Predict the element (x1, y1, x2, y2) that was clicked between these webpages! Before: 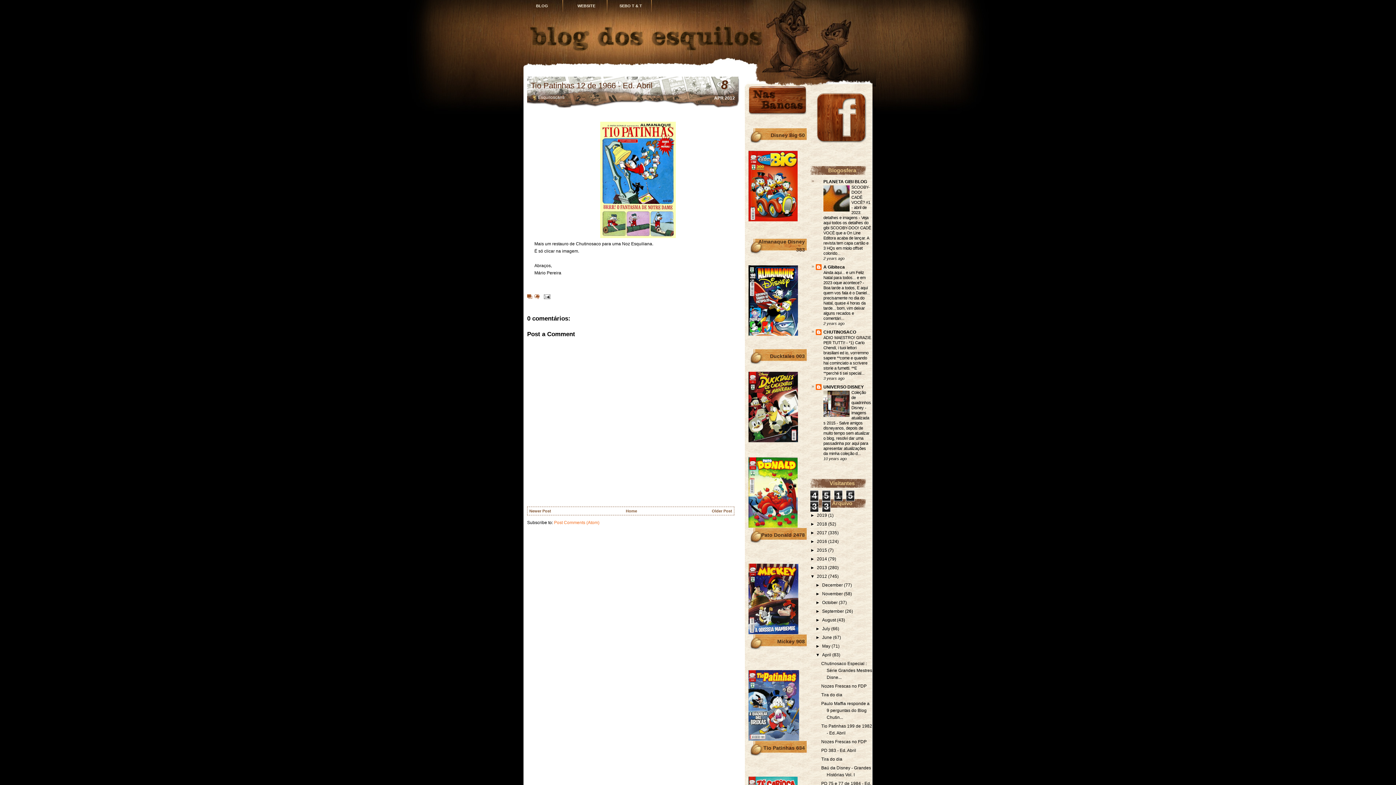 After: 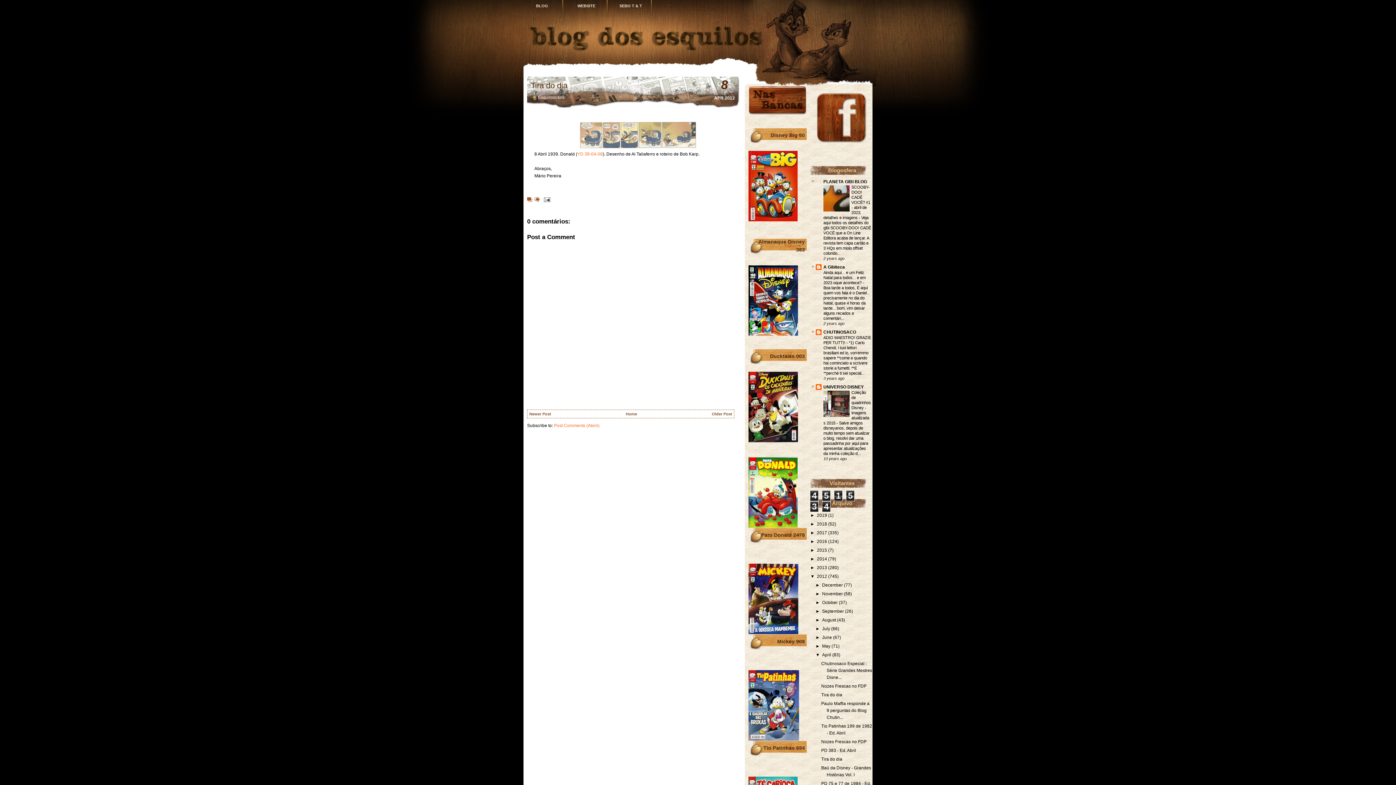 Action: bbox: (529, 509, 551, 513) label: Newer Post